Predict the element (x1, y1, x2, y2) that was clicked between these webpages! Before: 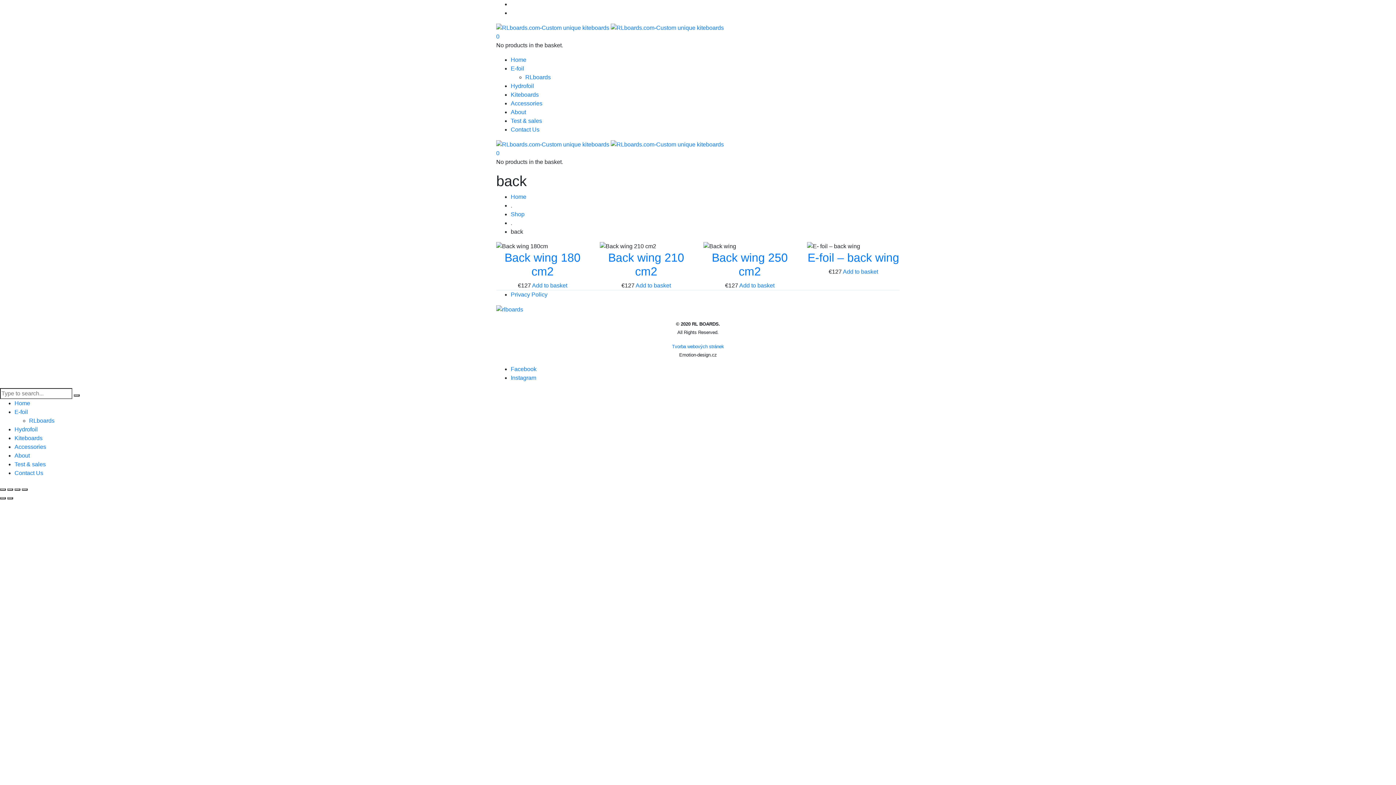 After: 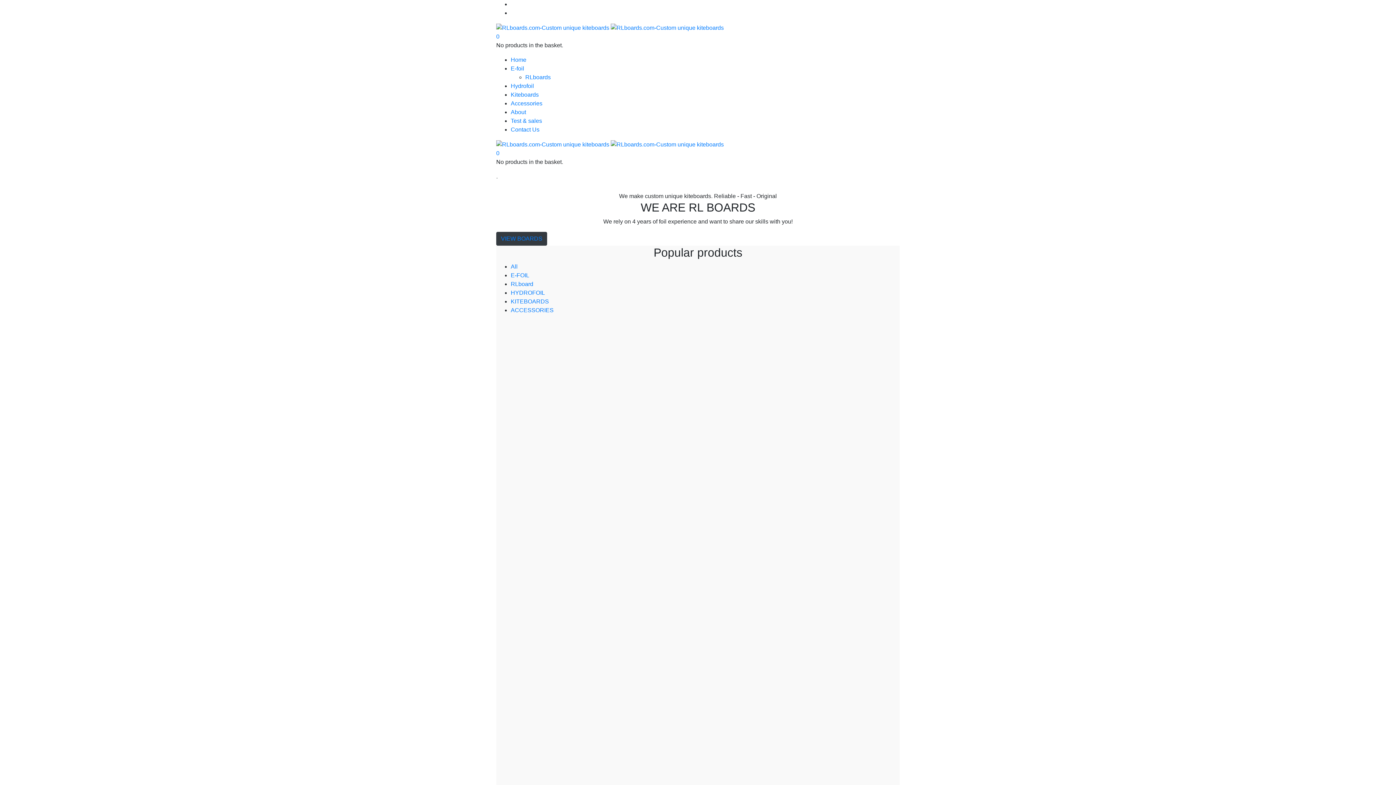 Action: label:   bbox: (496, 141, 724, 147)